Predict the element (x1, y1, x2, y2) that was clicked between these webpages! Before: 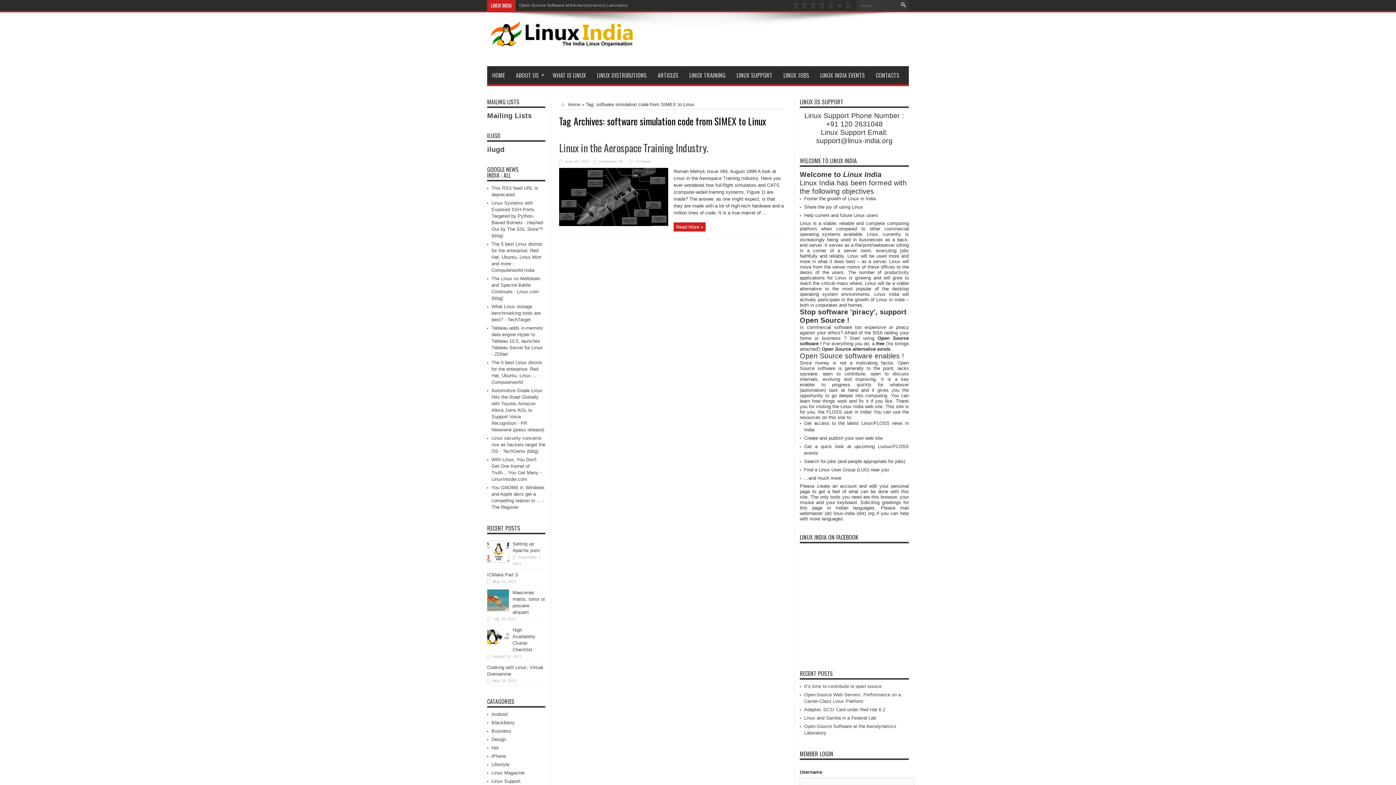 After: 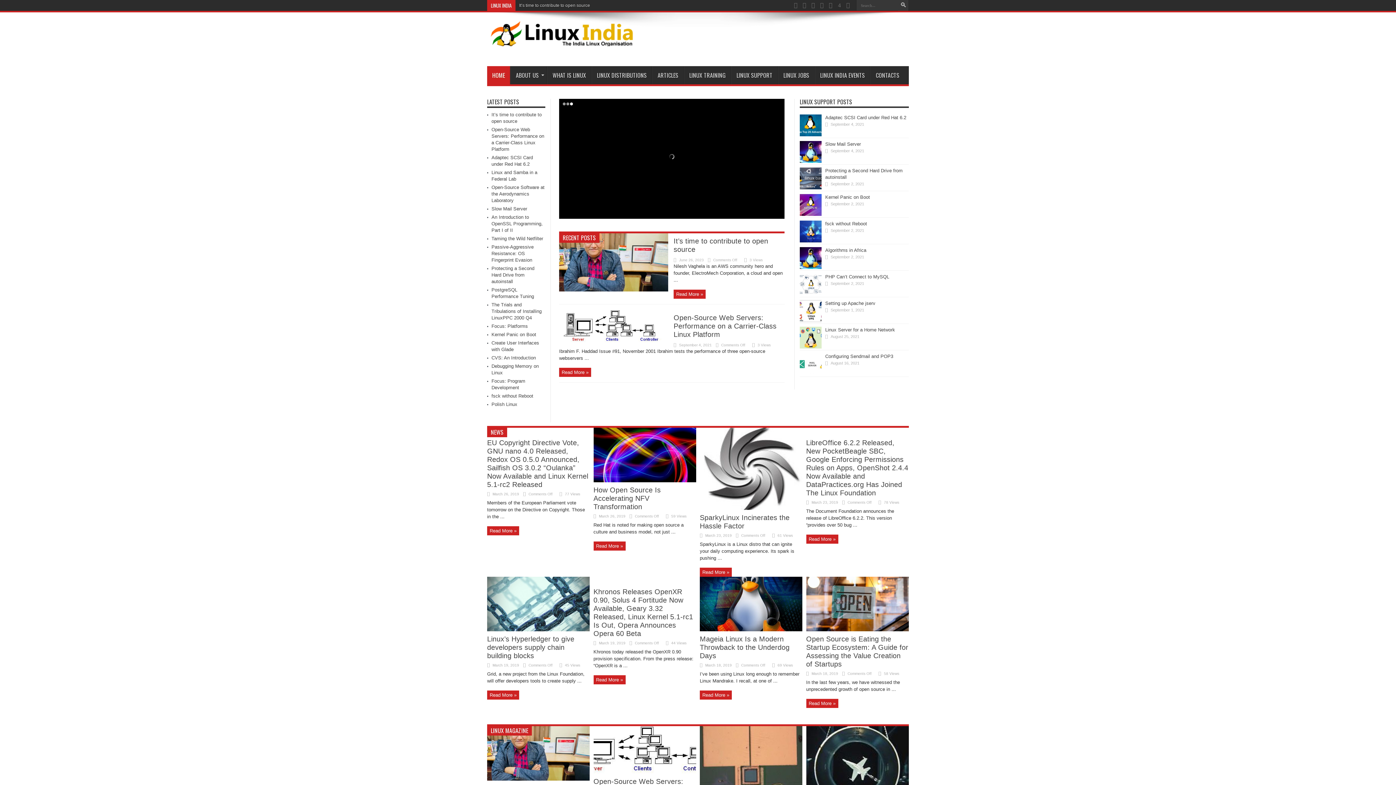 Action: bbox: (487, 66, 510, 84) label: HOME